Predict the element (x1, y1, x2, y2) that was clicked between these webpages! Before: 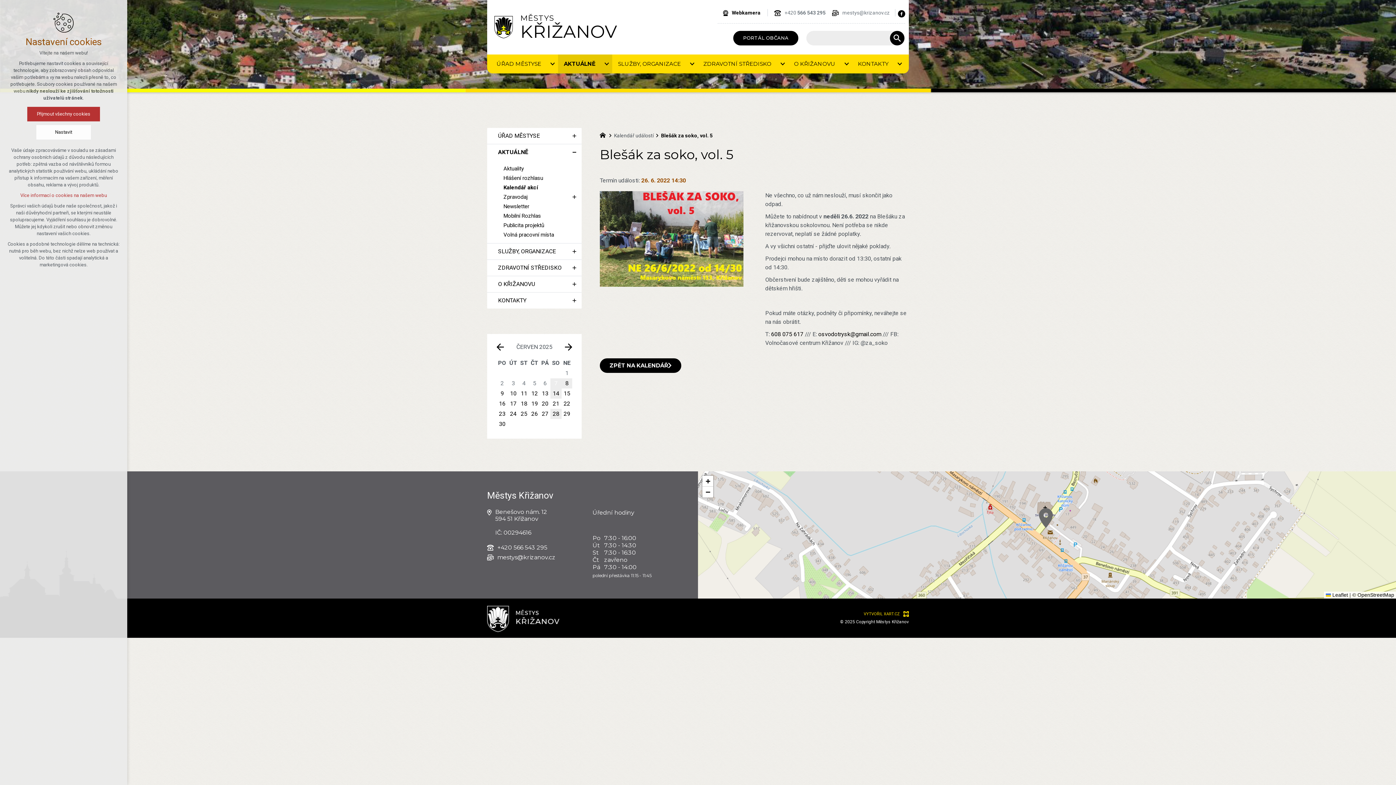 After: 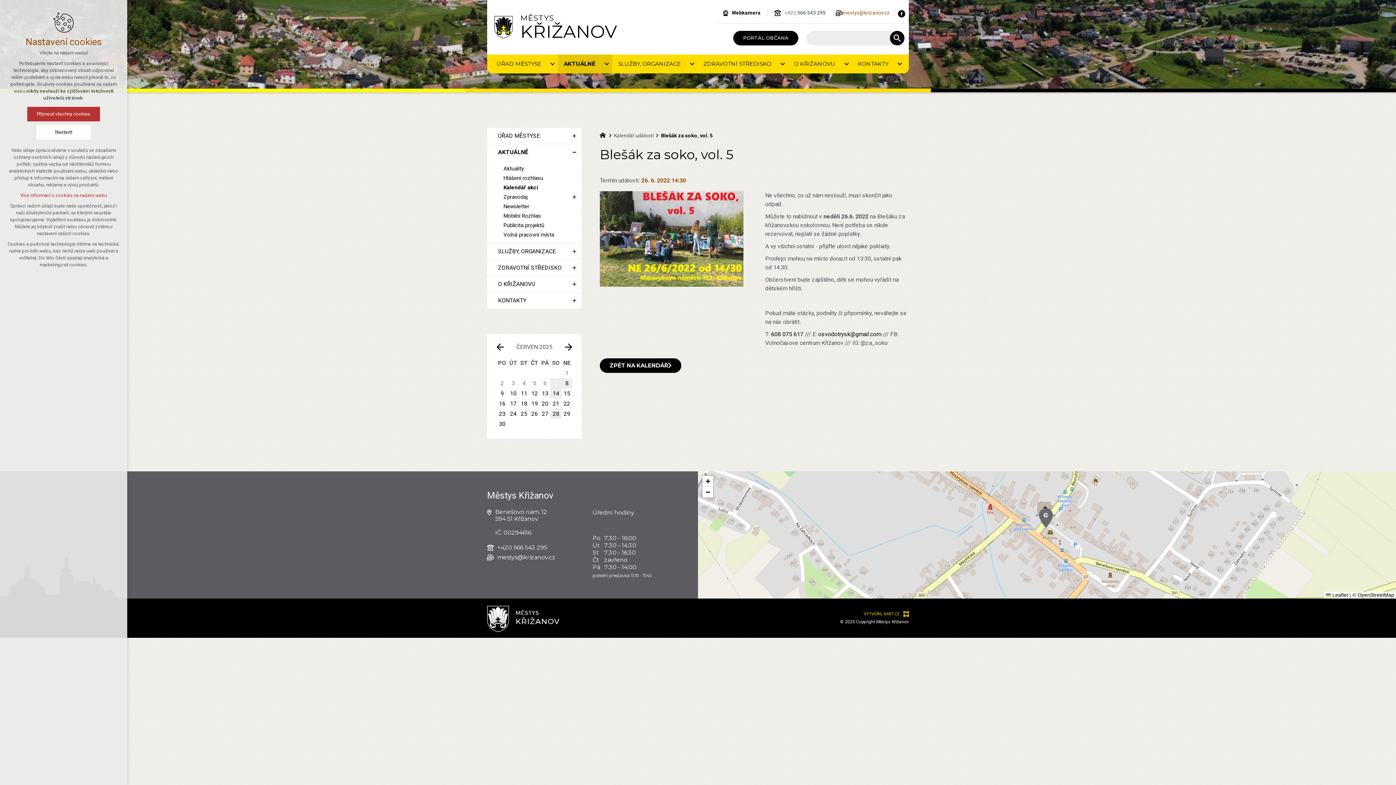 Action: bbox: (832, 9, 890, 16) label: mestys@krizanov.cz